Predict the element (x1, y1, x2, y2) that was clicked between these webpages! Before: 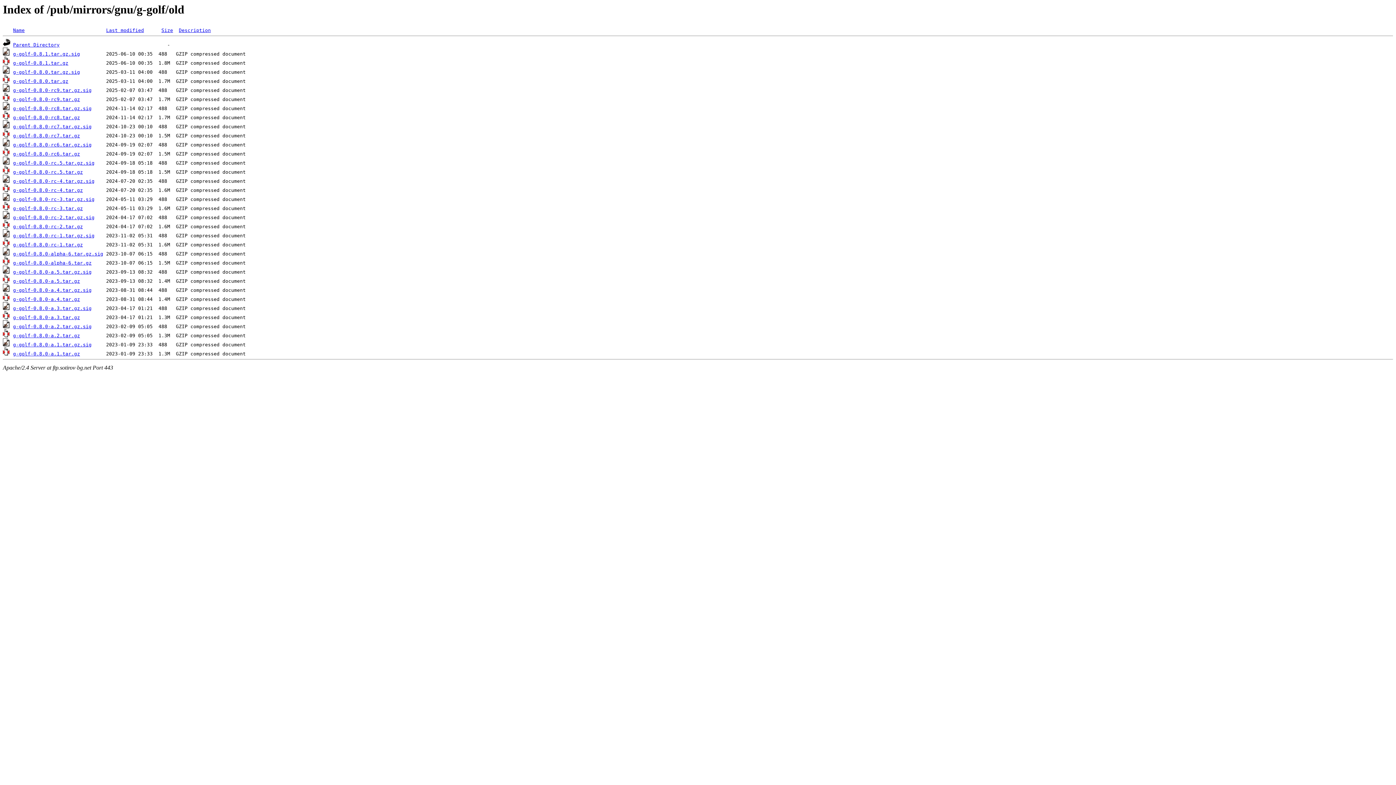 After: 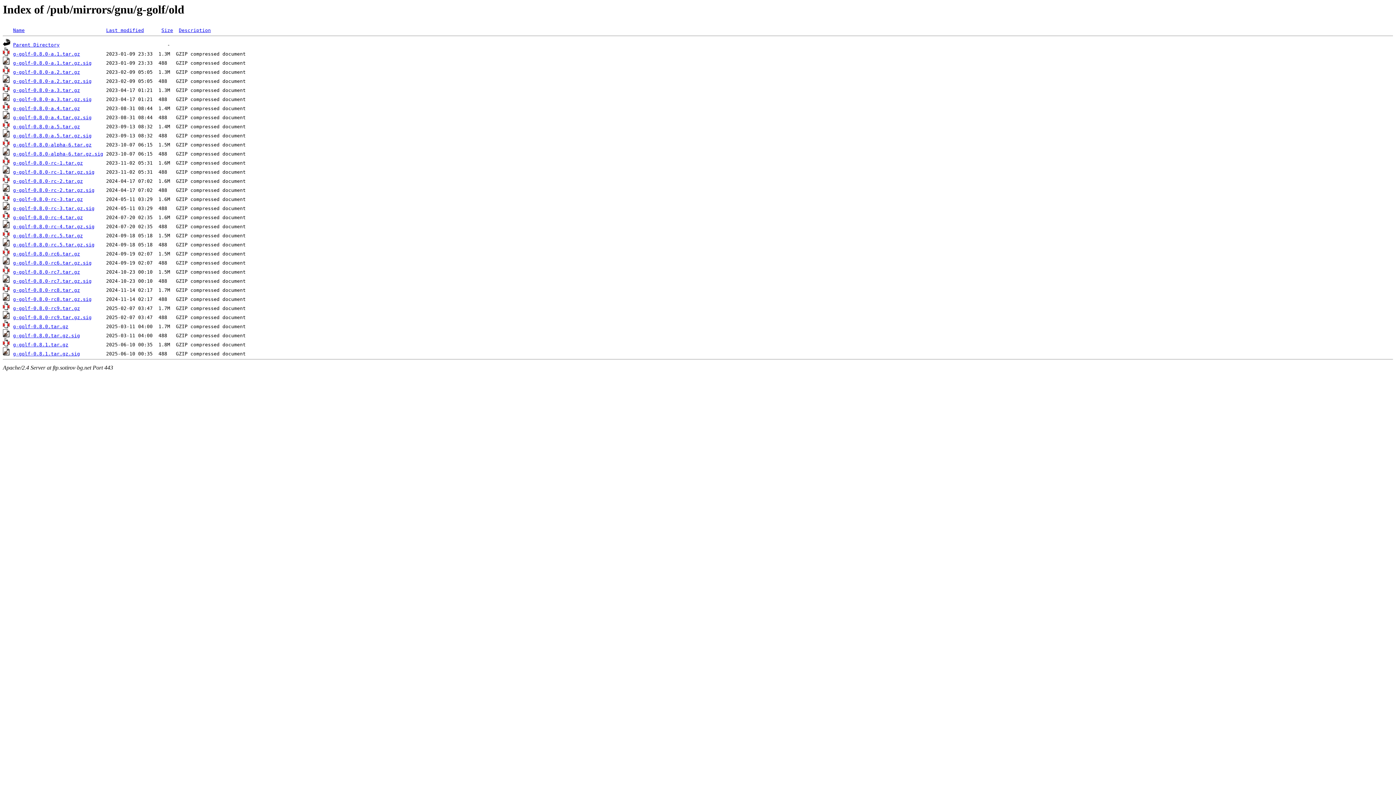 Action: label: Description bbox: (178, 27, 210, 33)